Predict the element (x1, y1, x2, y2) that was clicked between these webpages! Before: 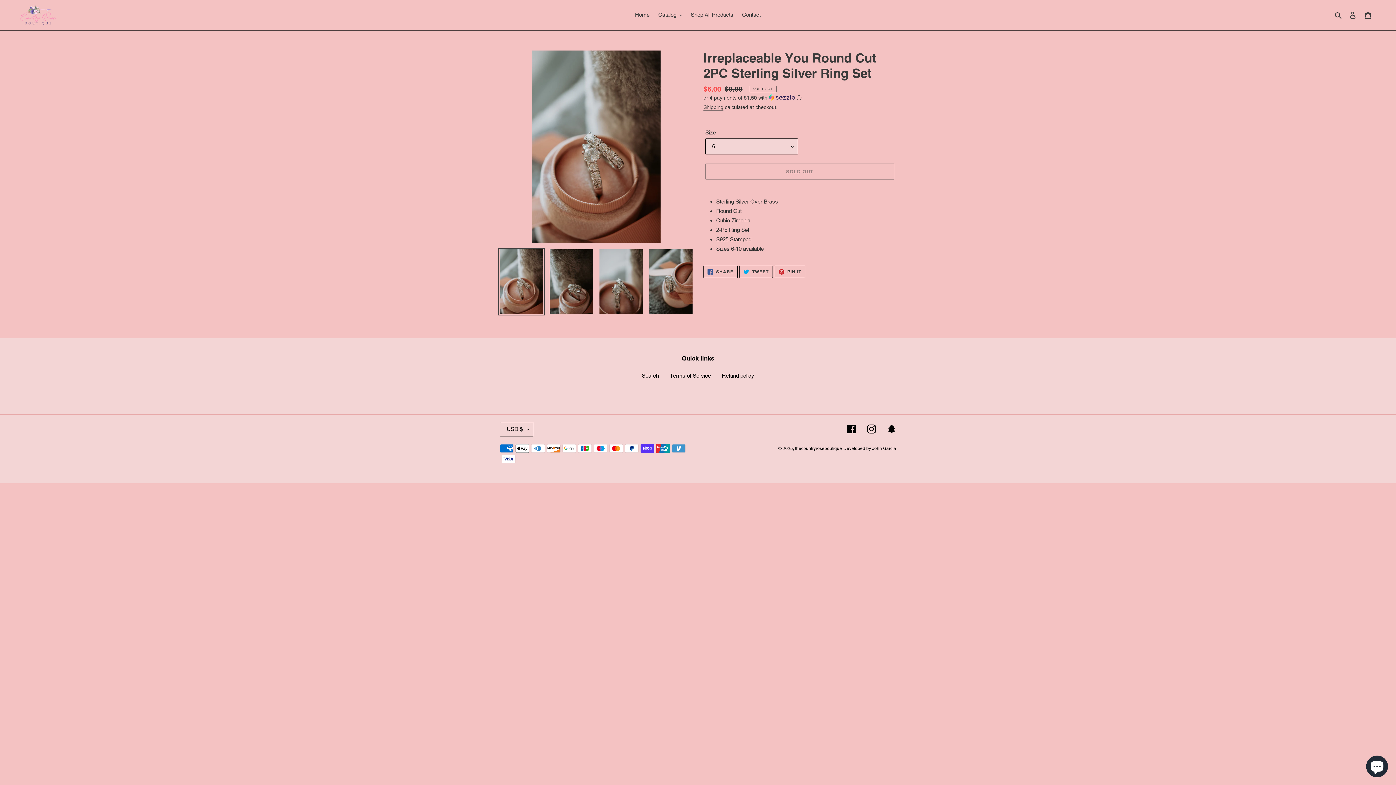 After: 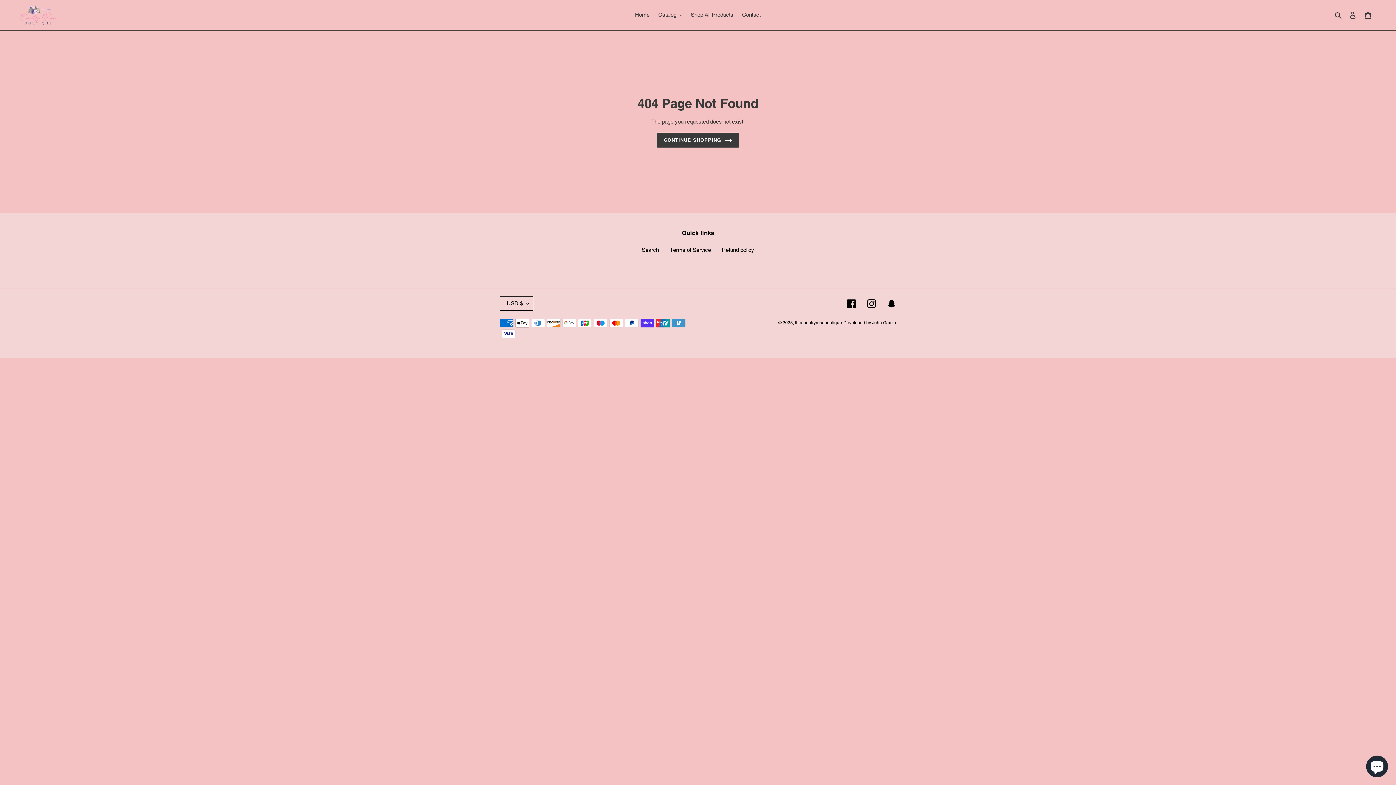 Action: label: Facebook bbox: (847, 424, 856, 433)